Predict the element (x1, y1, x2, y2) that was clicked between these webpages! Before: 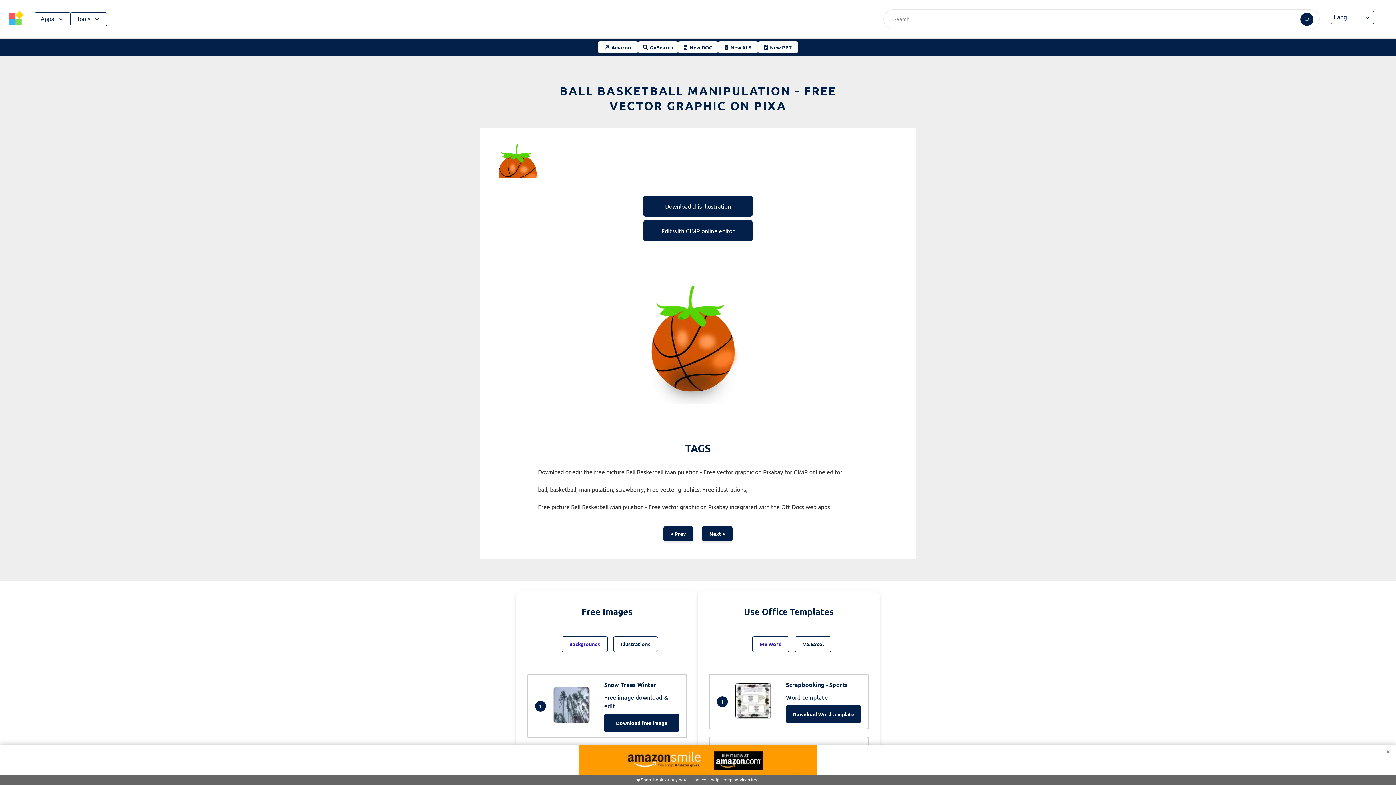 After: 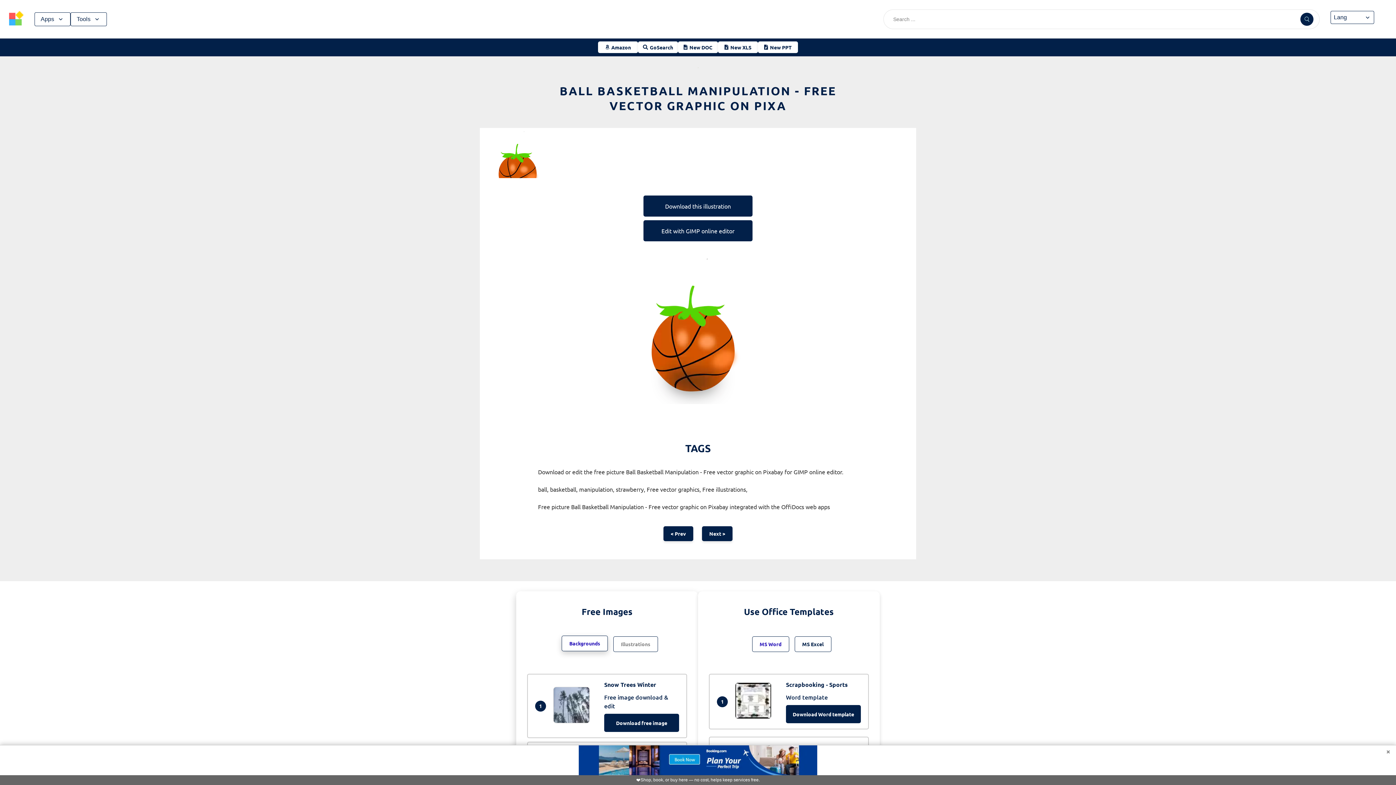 Action: bbox: (561, 636, 608, 652) label: Backgrounds